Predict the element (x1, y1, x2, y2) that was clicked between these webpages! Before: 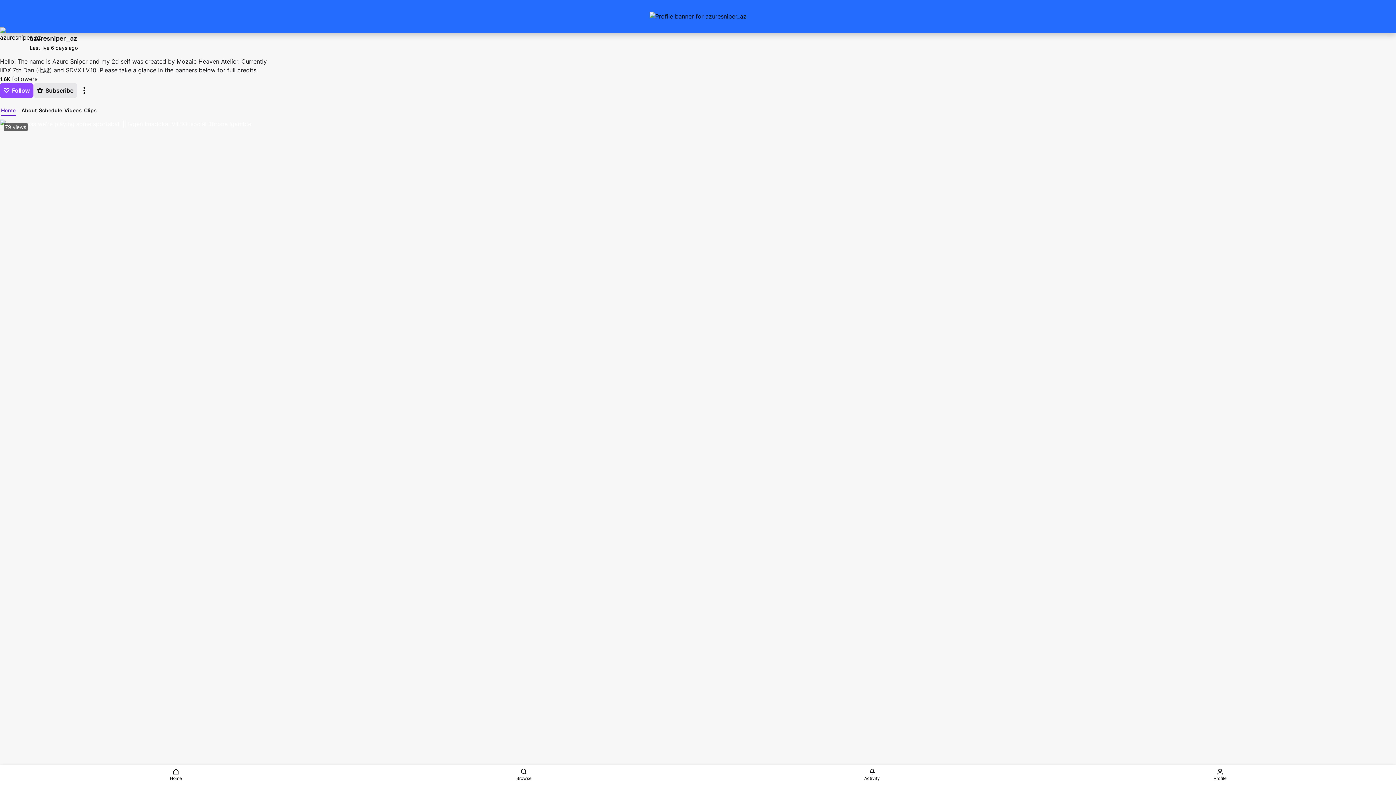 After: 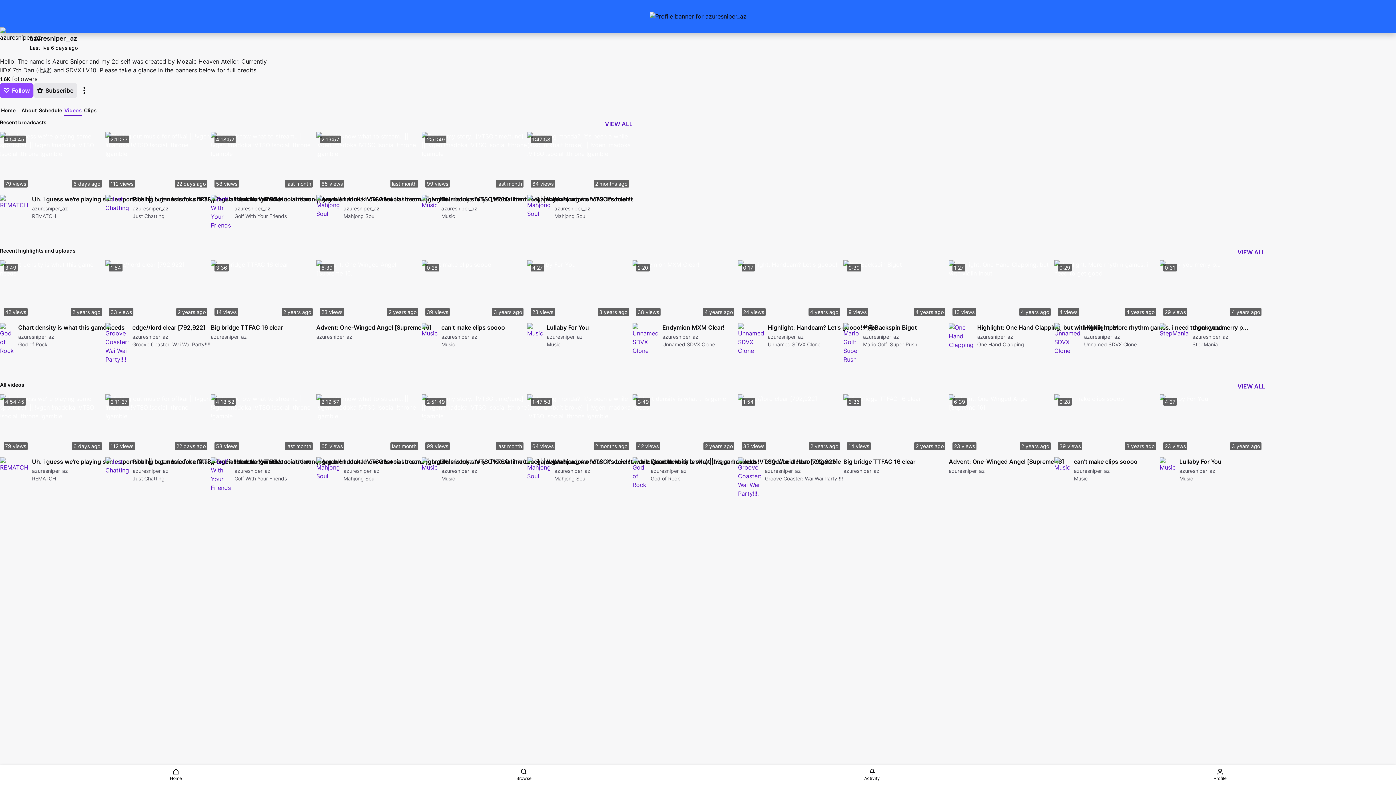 Action: label: Videos bbox: (64, 106, 82, 114)